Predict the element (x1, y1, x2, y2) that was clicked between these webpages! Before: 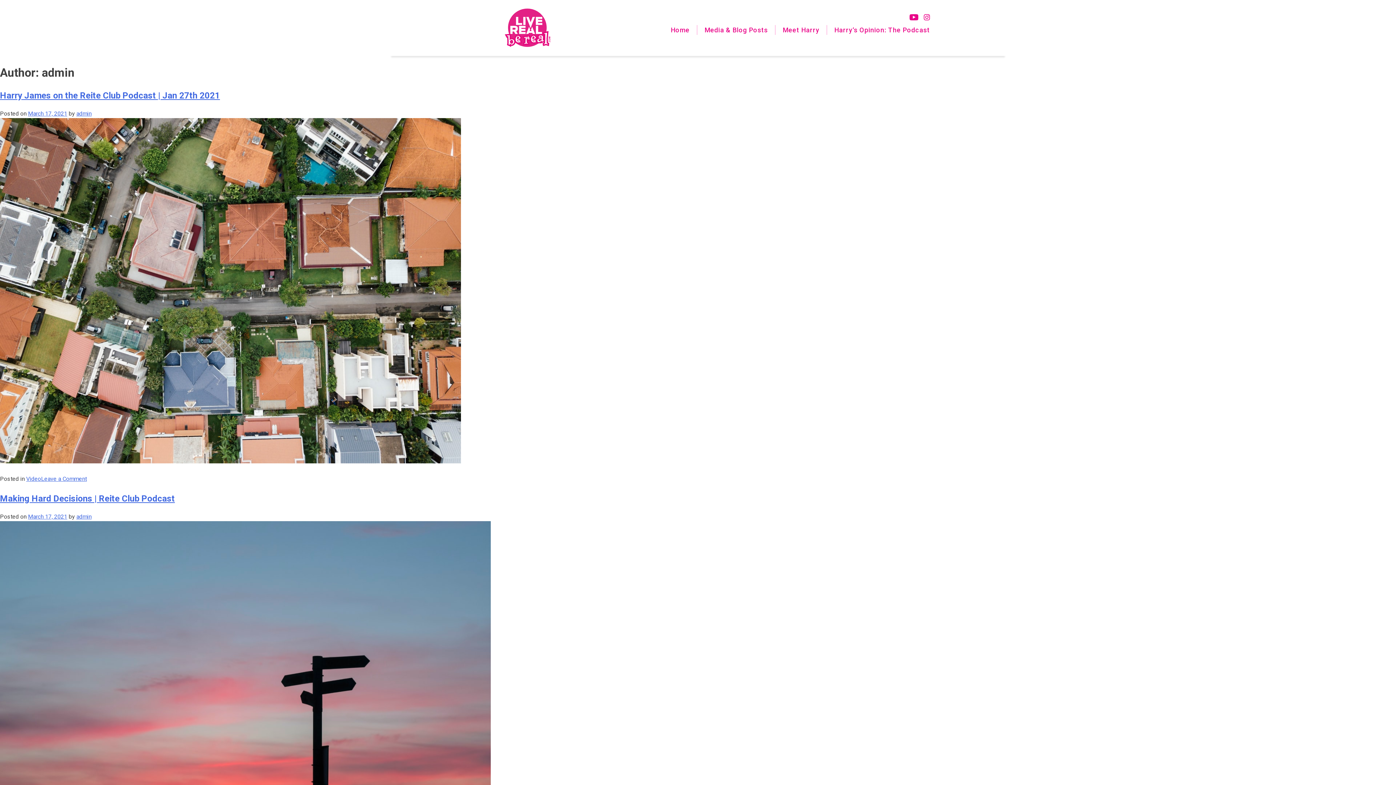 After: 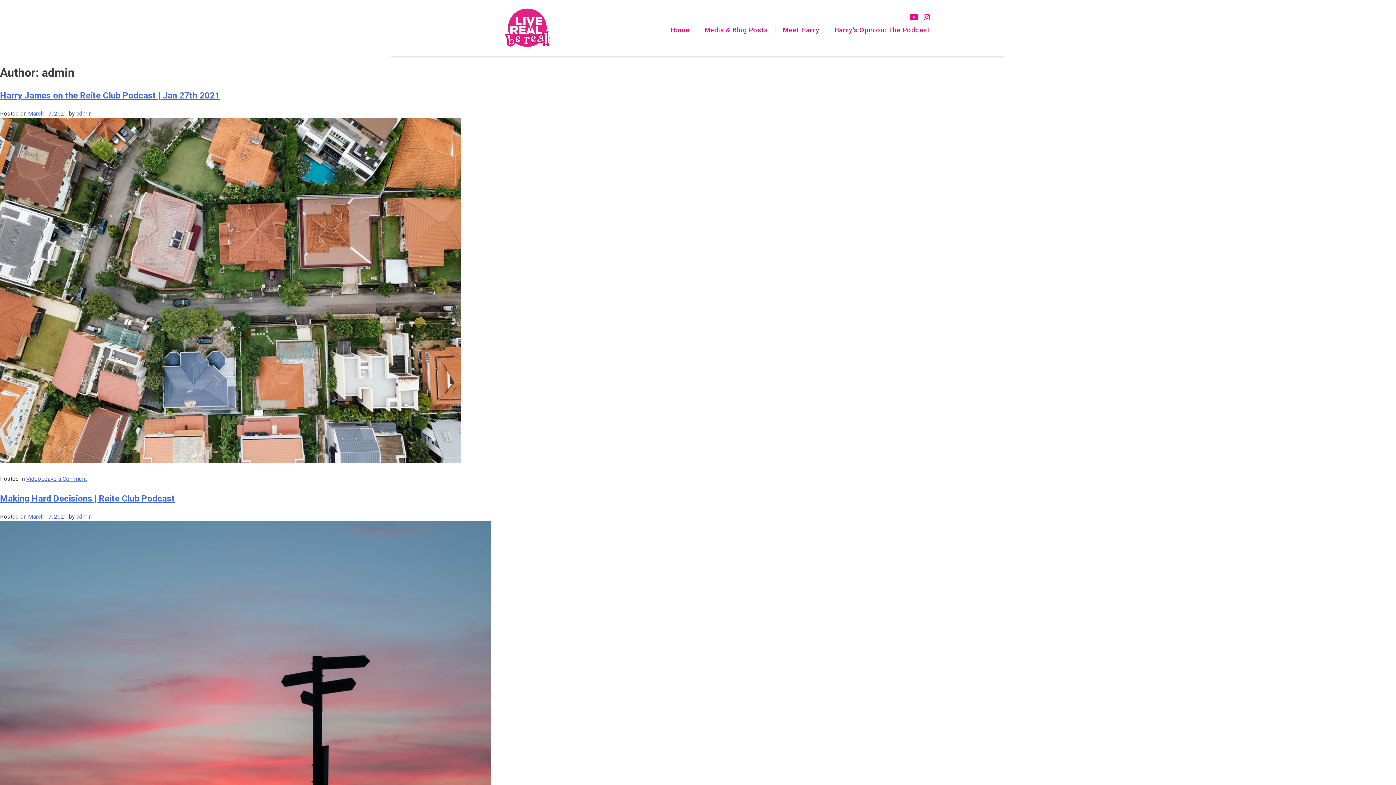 Action: bbox: (76, 513, 91, 520) label: admin